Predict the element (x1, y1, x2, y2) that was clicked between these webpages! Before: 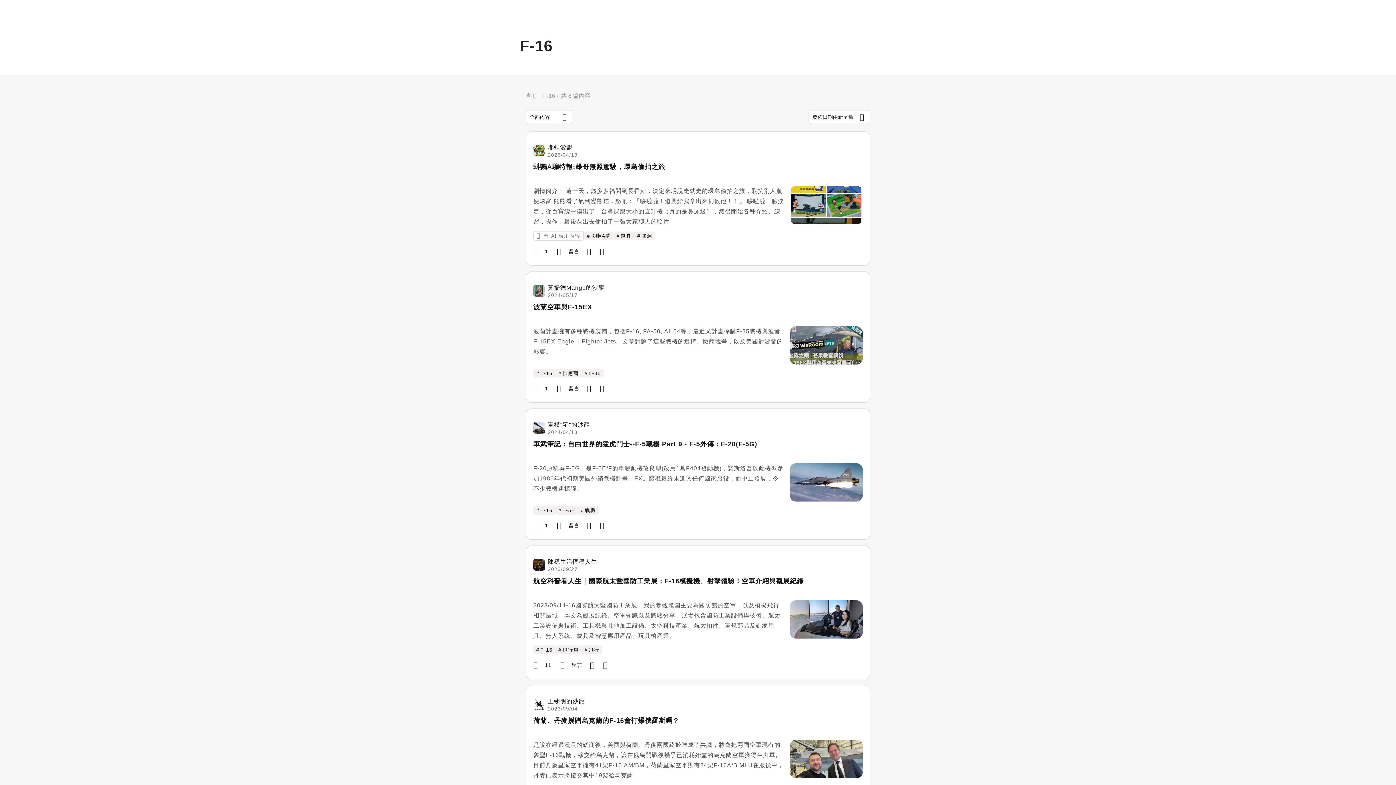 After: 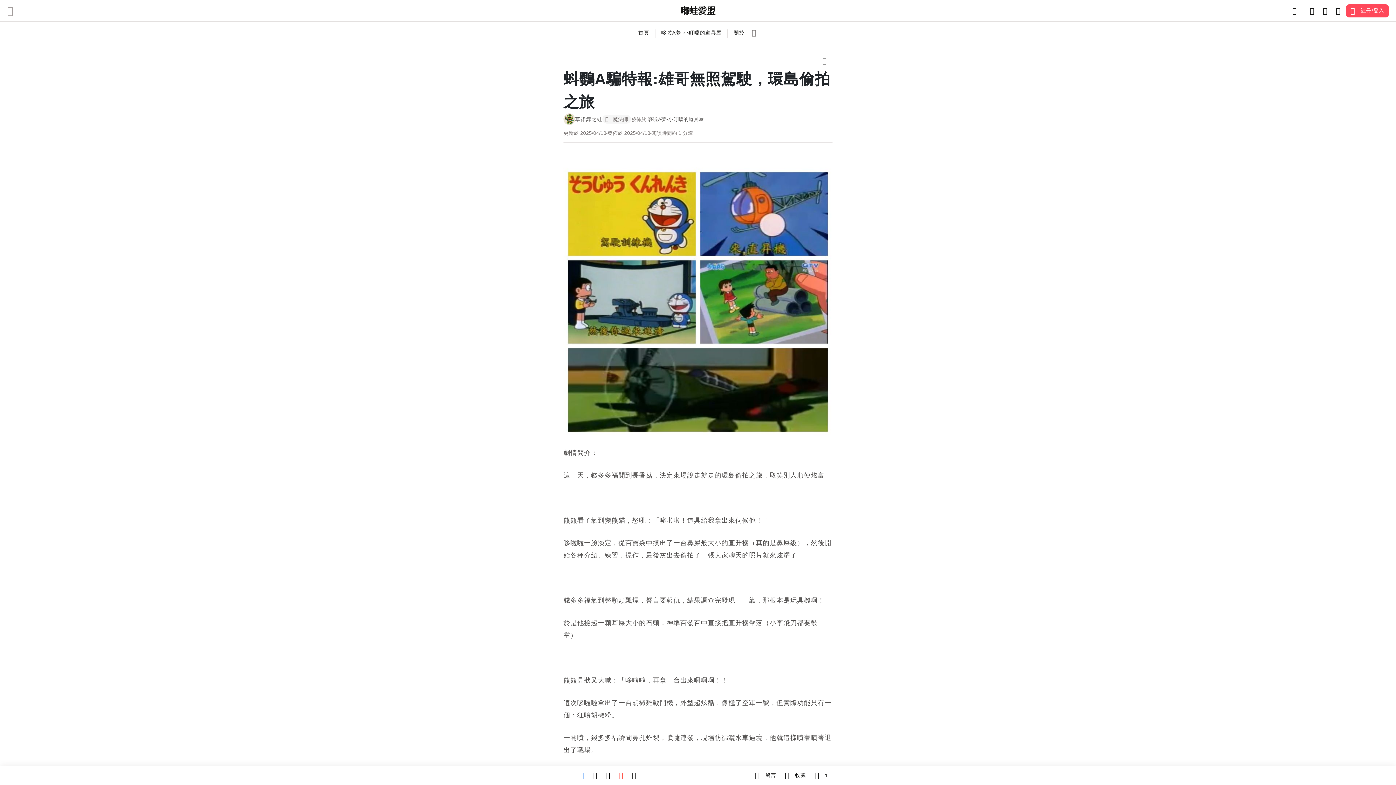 Action: bbox: (533, 162, 862, 181) label: 蚪鸚A騙特報:雄哥無照駕駛，環島偷拍之旅